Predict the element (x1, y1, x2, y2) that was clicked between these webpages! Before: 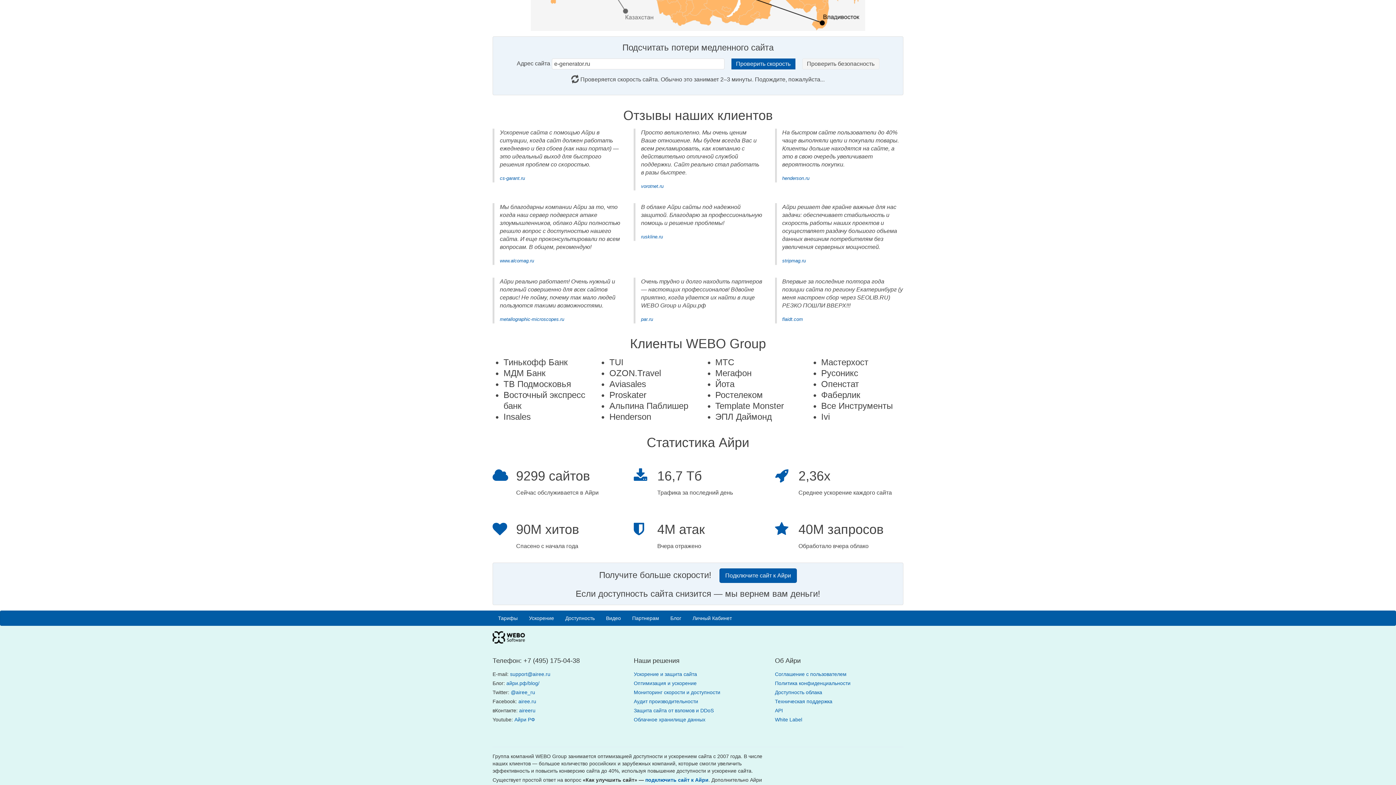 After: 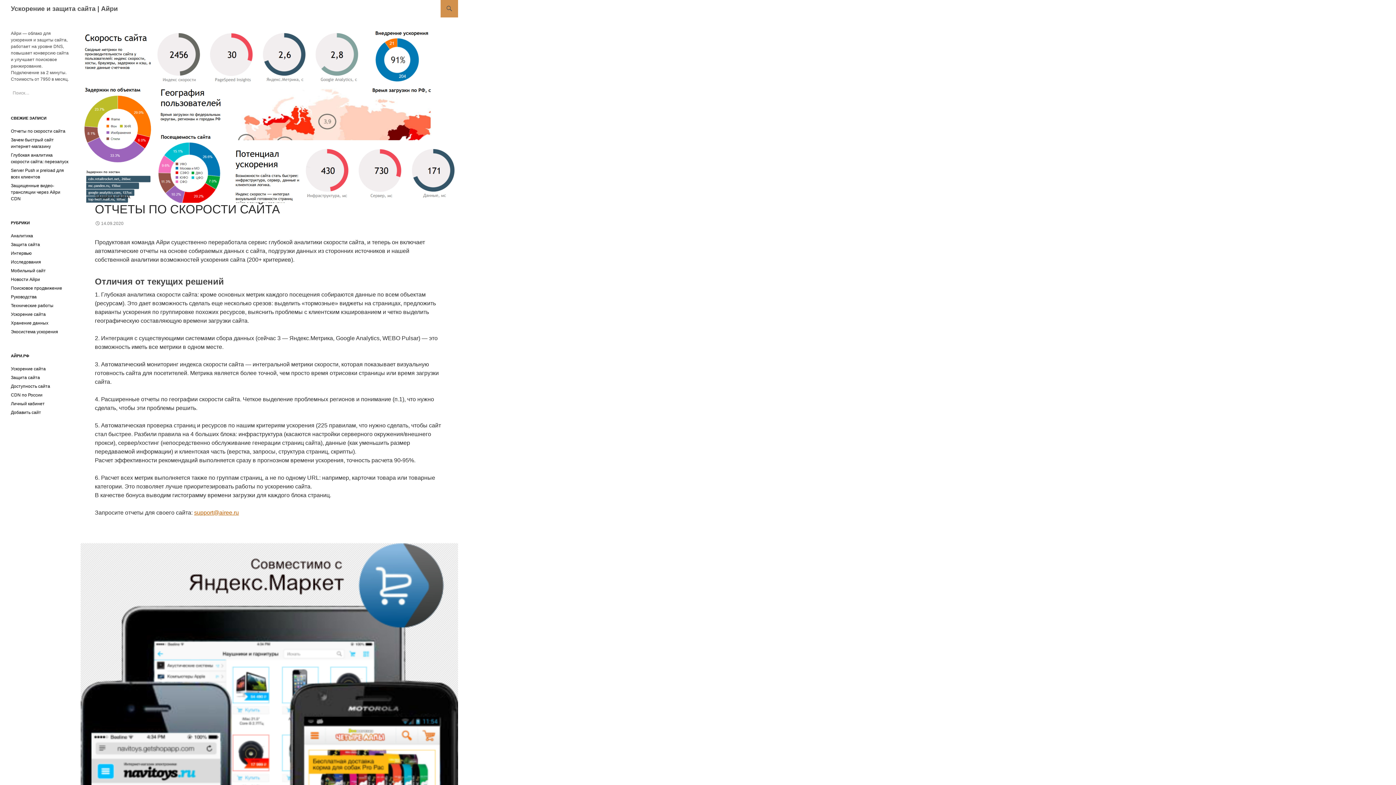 Action: label: айри.рф/blog/ bbox: (506, 680, 539, 686)